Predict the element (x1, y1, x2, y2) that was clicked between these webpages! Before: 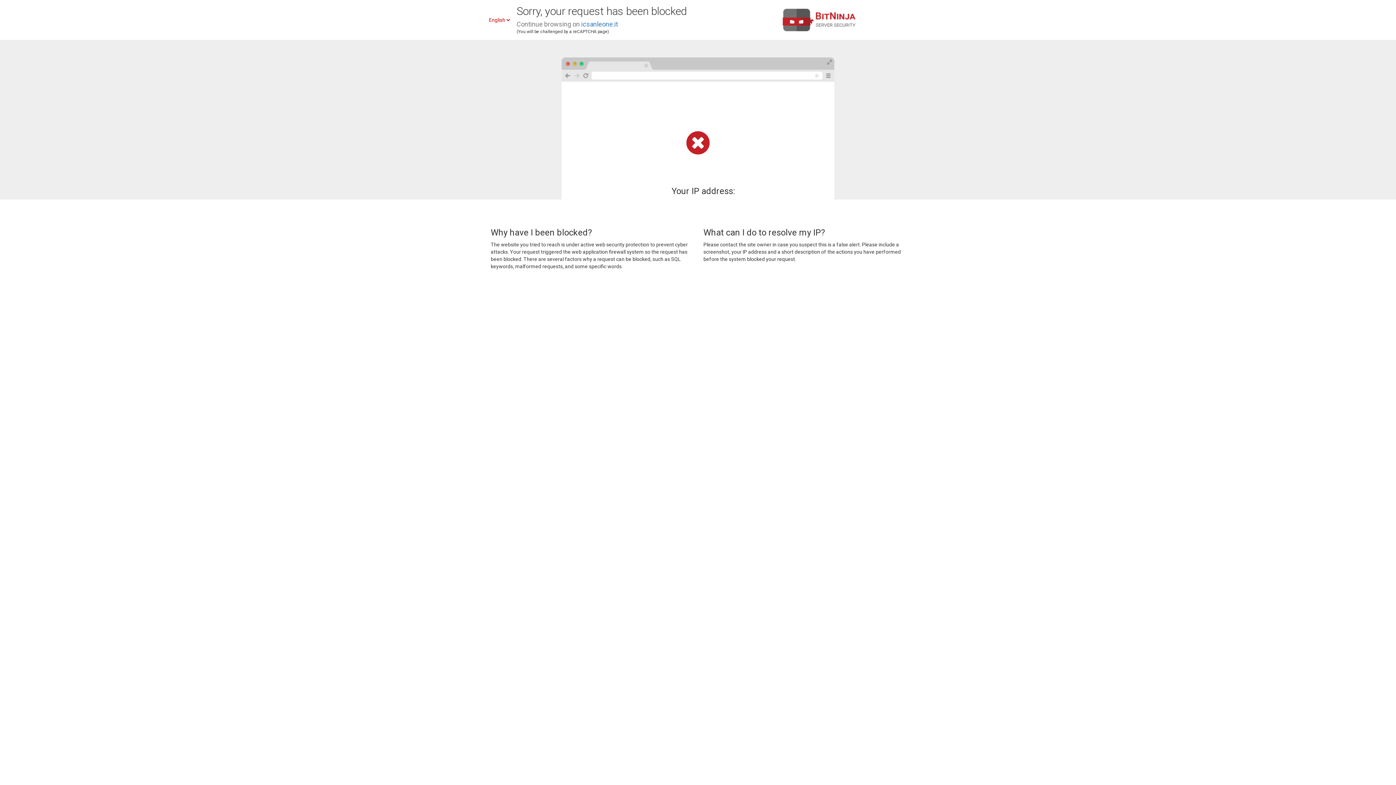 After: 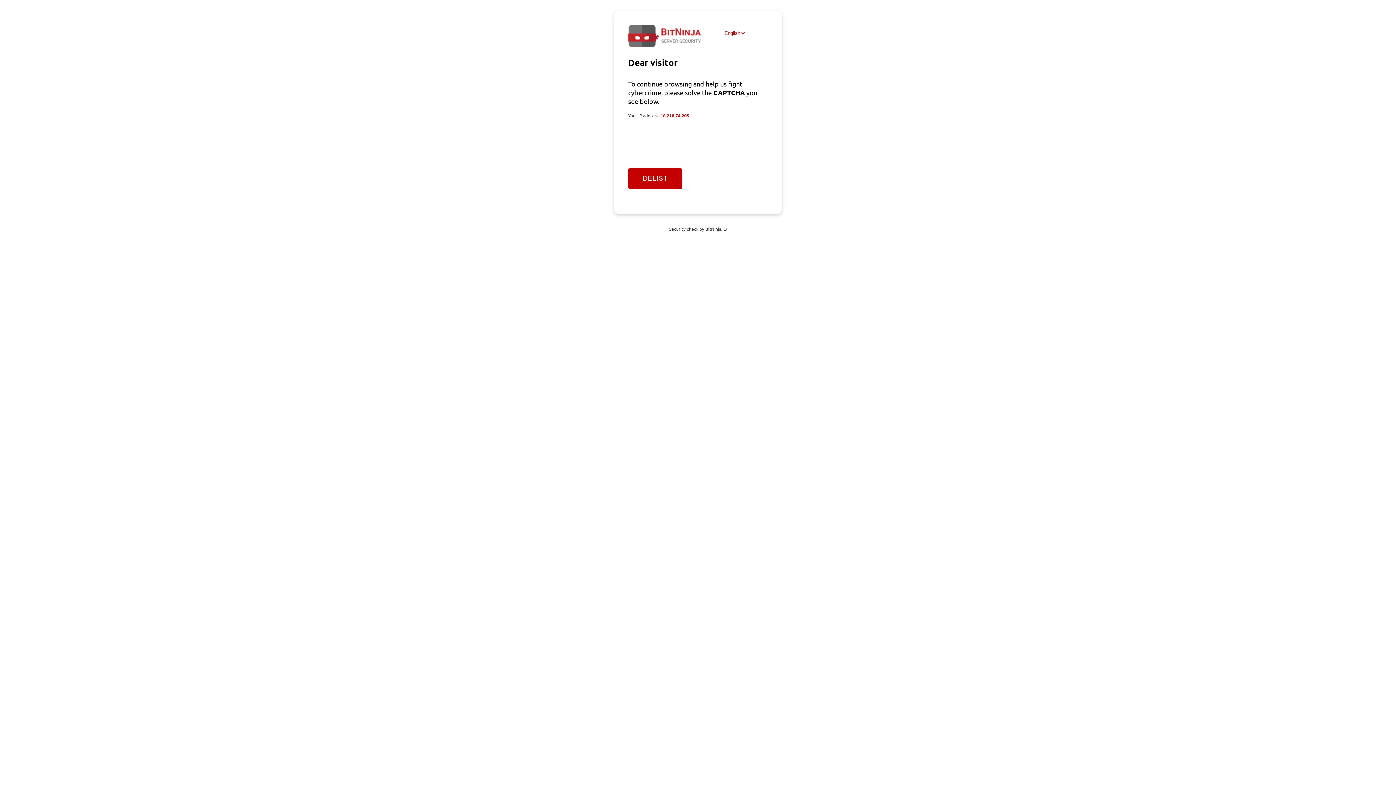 Action: bbox: (581, 20, 618, 28) label: icsanleone.it